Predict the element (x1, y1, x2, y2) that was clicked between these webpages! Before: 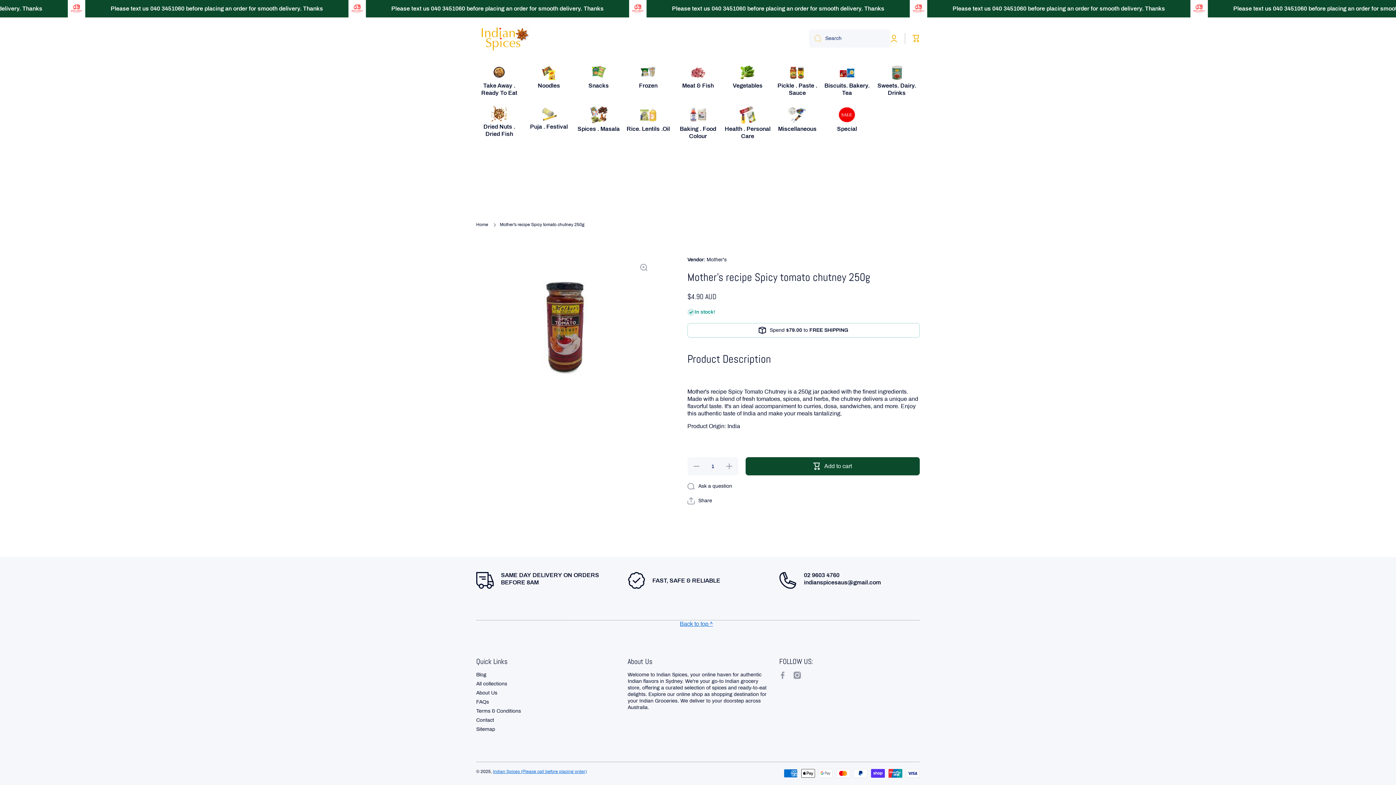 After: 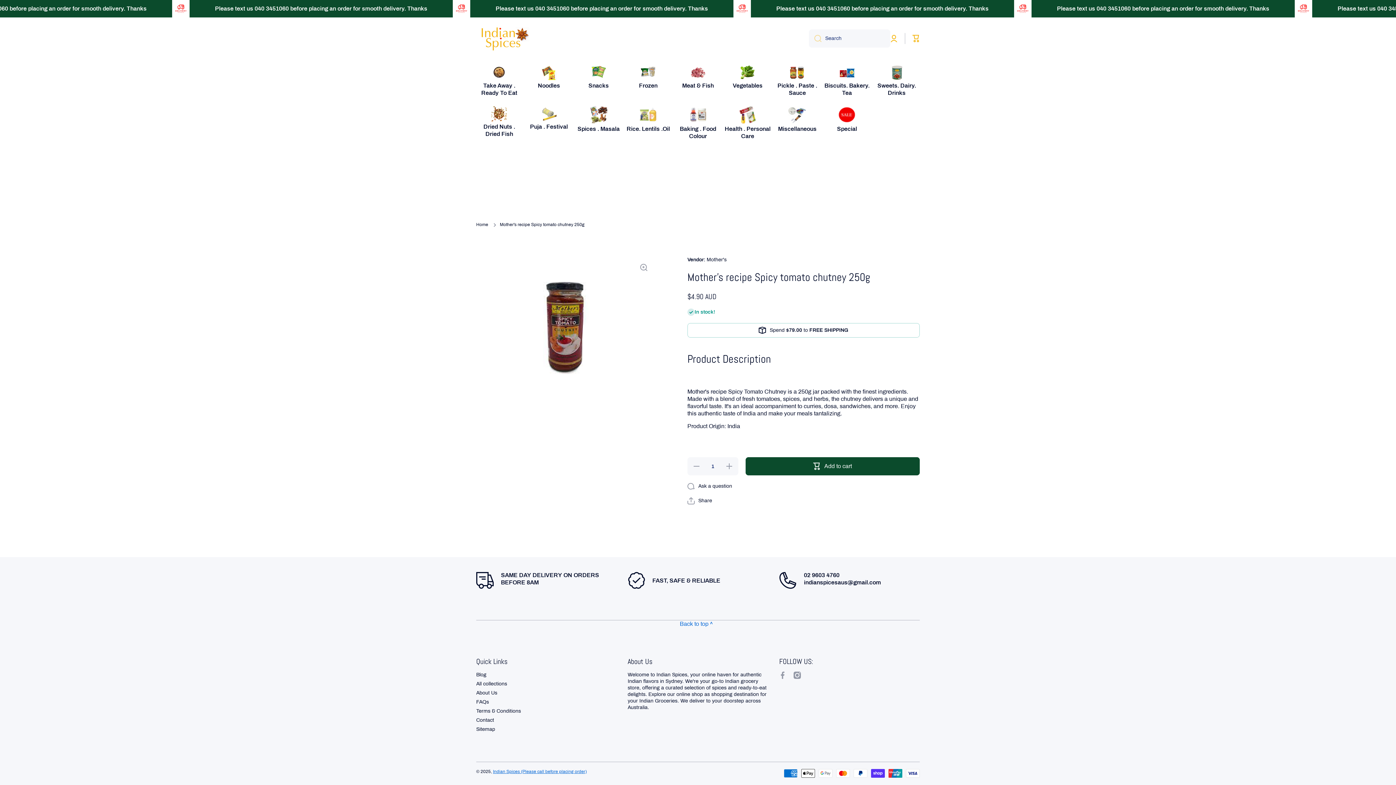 Action: bbox: (680, 620, 716, 628) label: Back to top ^